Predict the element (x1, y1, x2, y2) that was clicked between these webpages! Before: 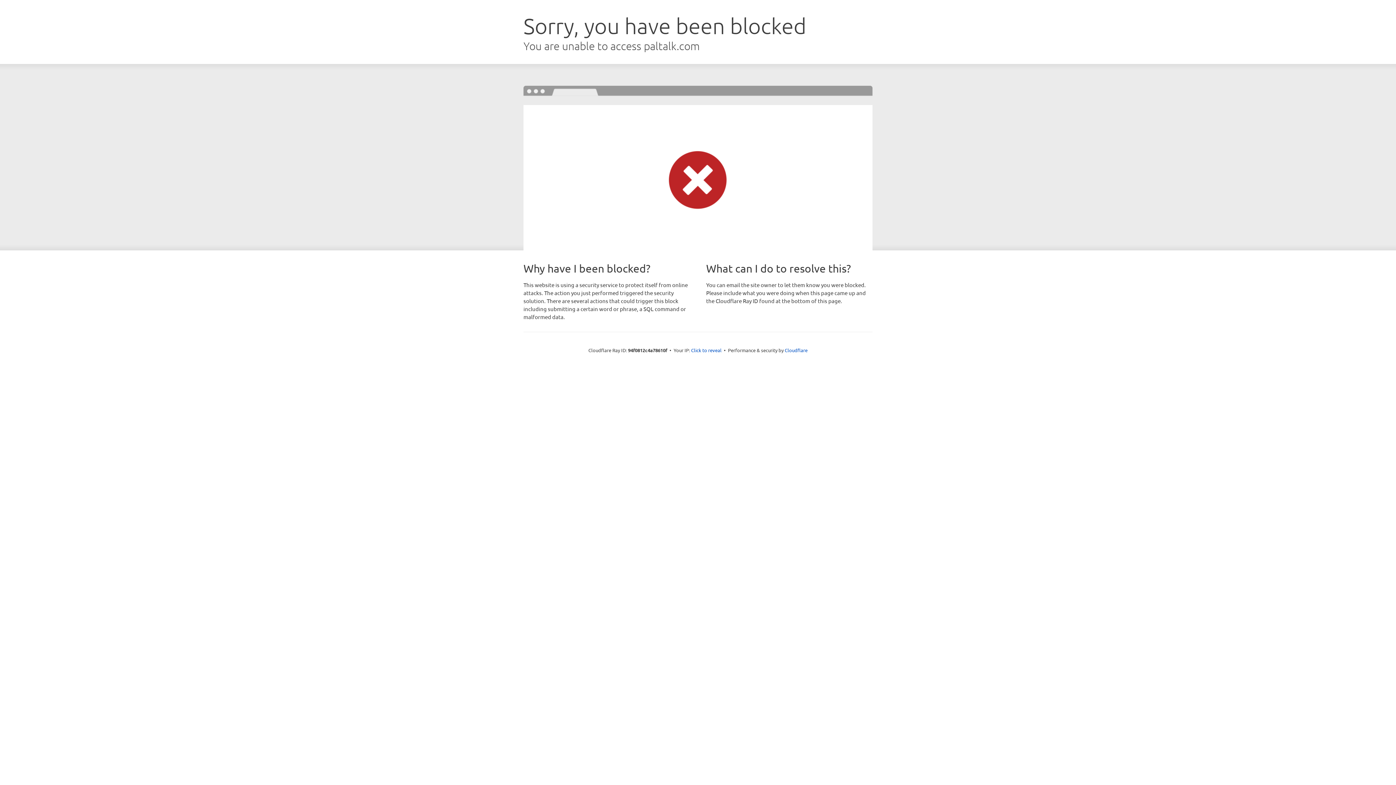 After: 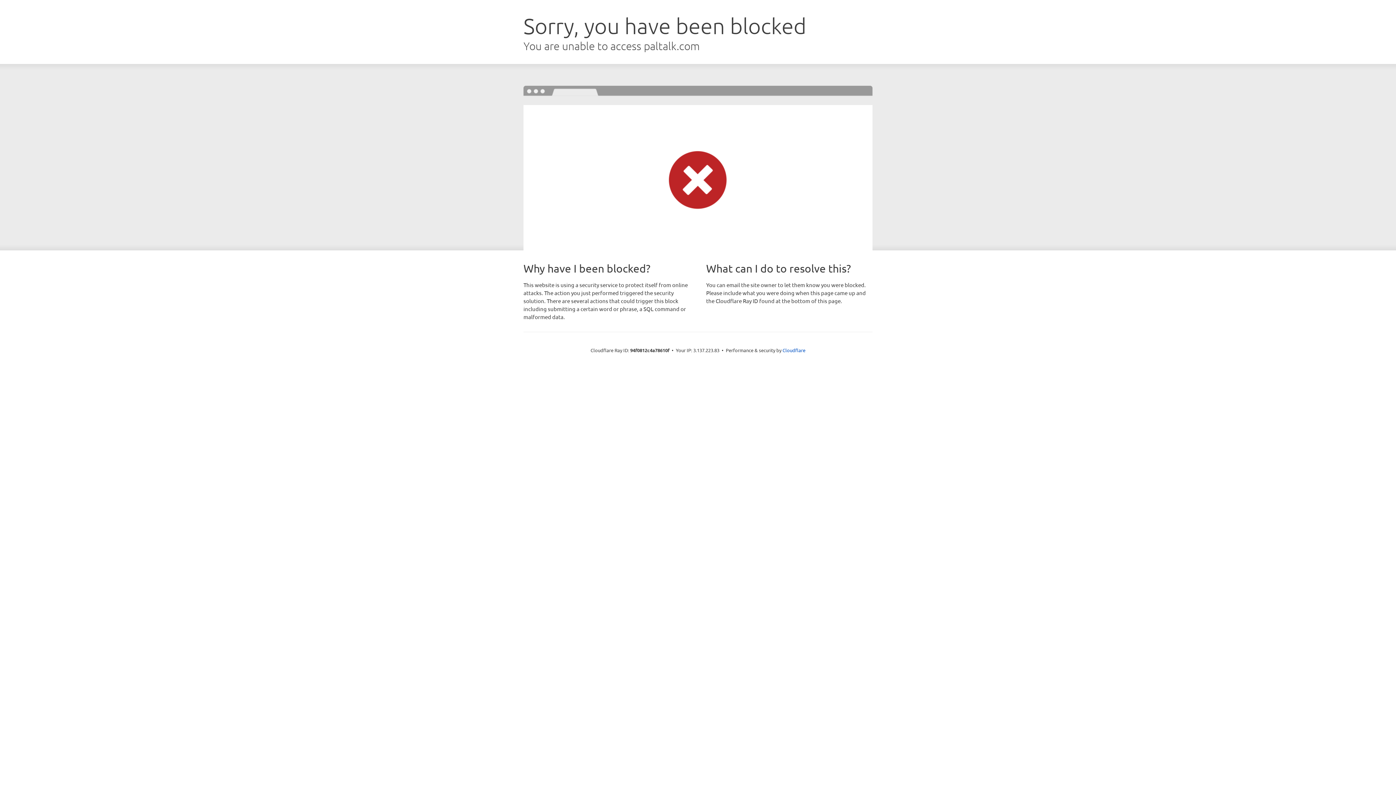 Action: bbox: (691, 346, 721, 353) label: Click to reveal